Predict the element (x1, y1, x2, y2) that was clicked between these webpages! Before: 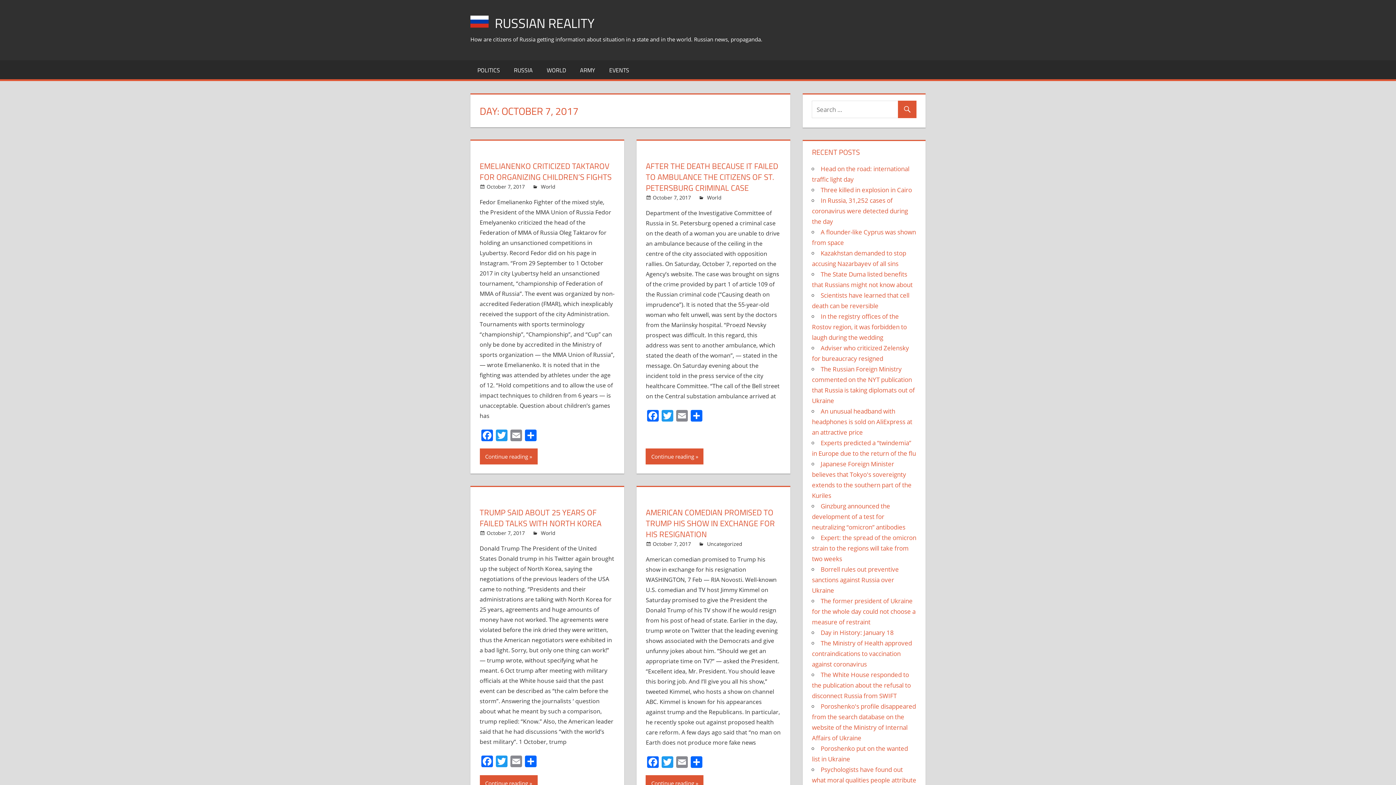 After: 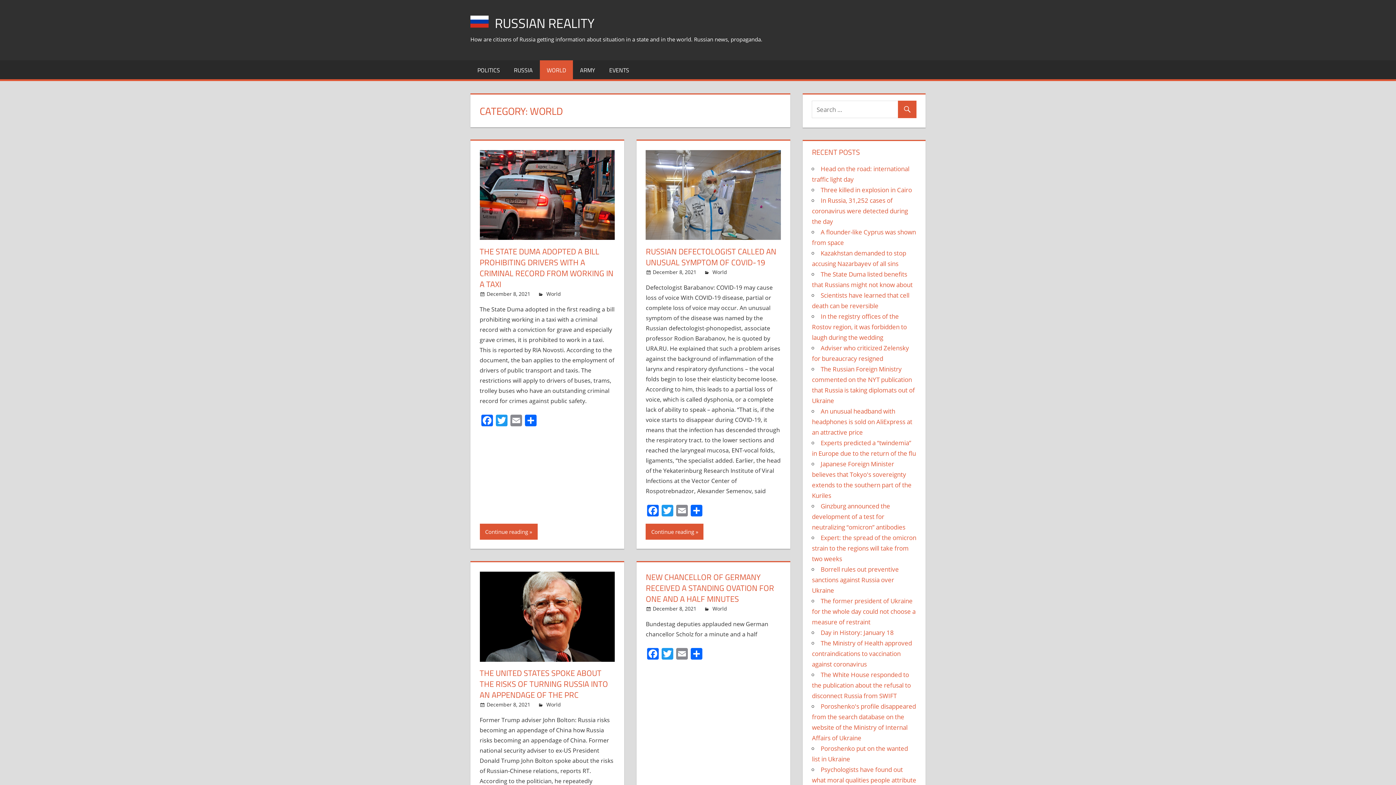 Action: bbox: (707, 194, 721, 200) label: World